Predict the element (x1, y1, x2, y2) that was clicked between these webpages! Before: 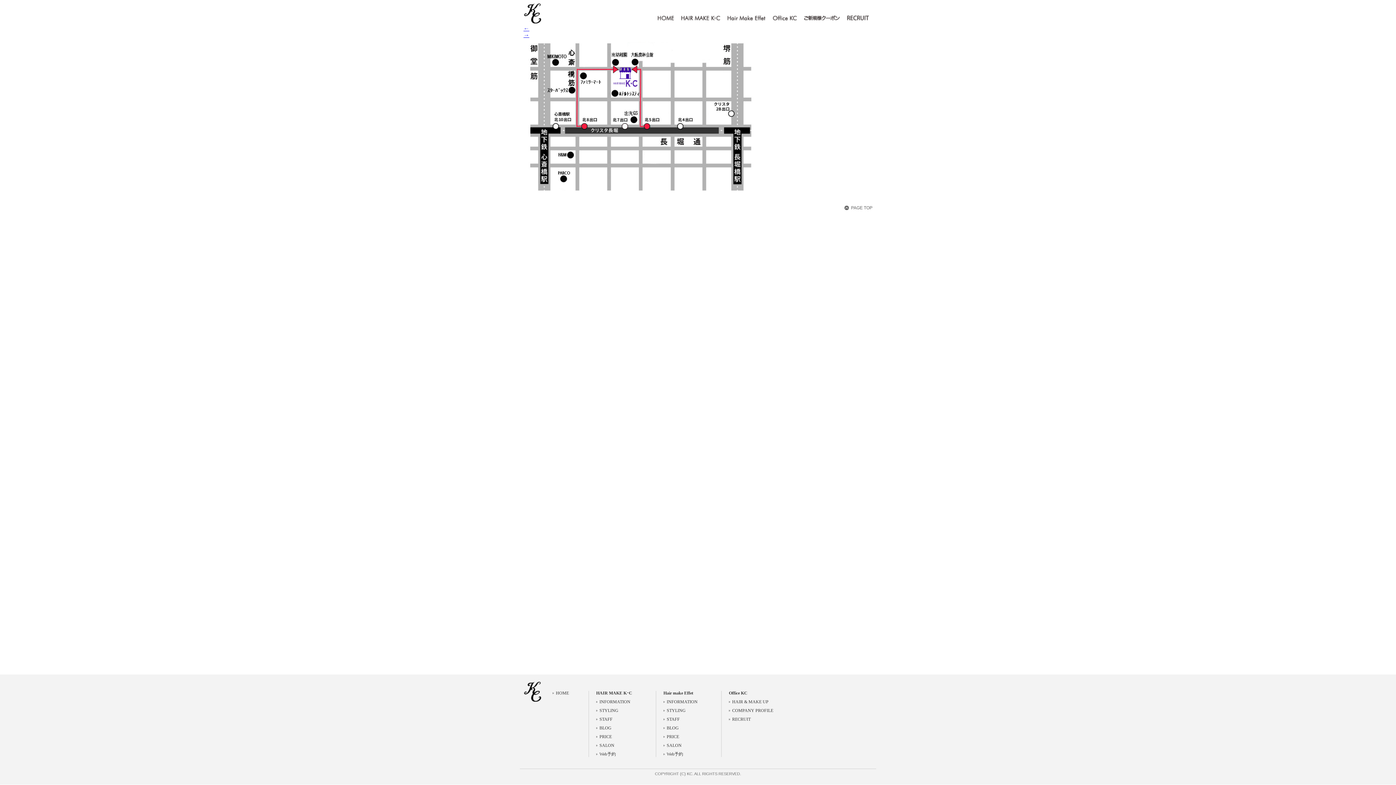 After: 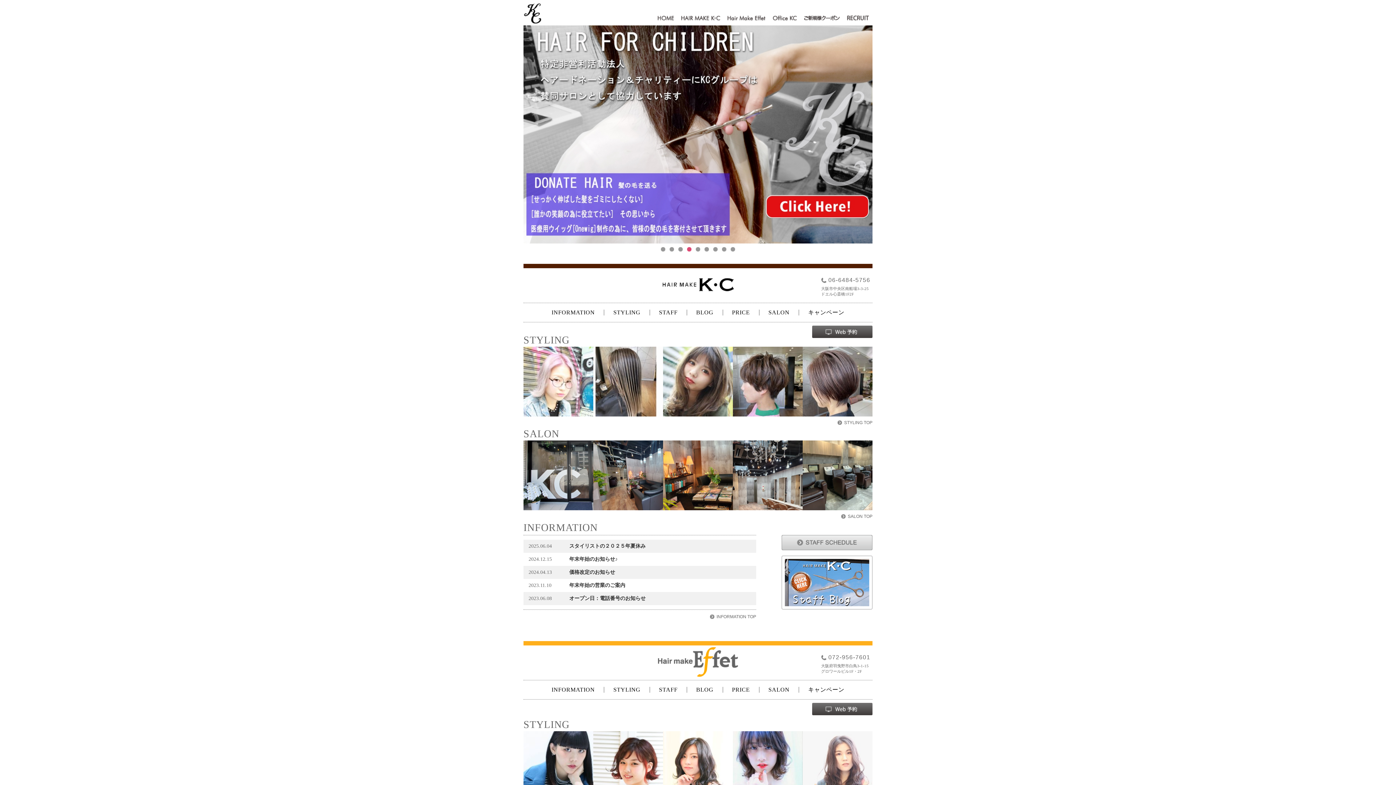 Action: bbox: (556, 690, 569, 696) label: HOME